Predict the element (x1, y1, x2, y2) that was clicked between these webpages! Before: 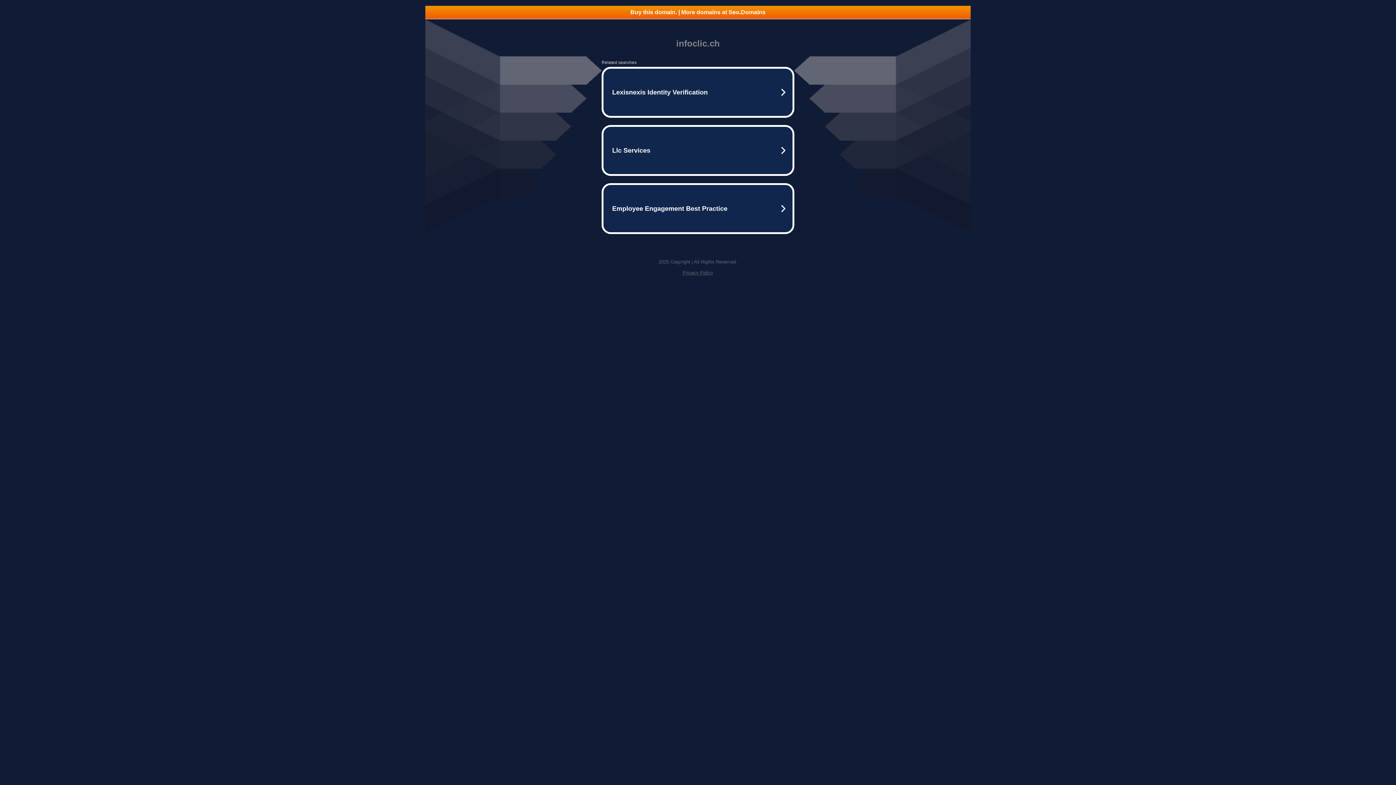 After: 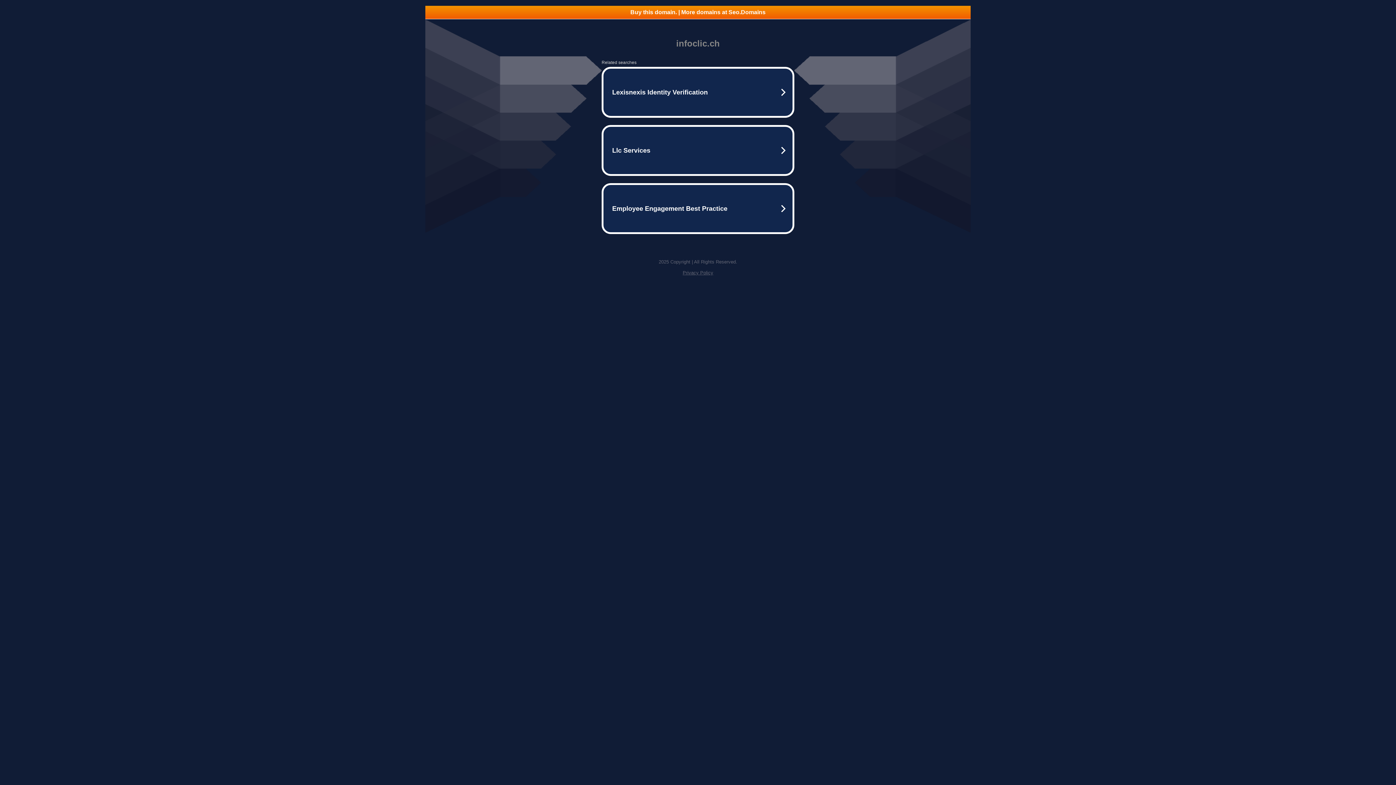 Action: bbox: (425, 5, 970, 18) label: Buy this domain. | More domains at Seo.Domains